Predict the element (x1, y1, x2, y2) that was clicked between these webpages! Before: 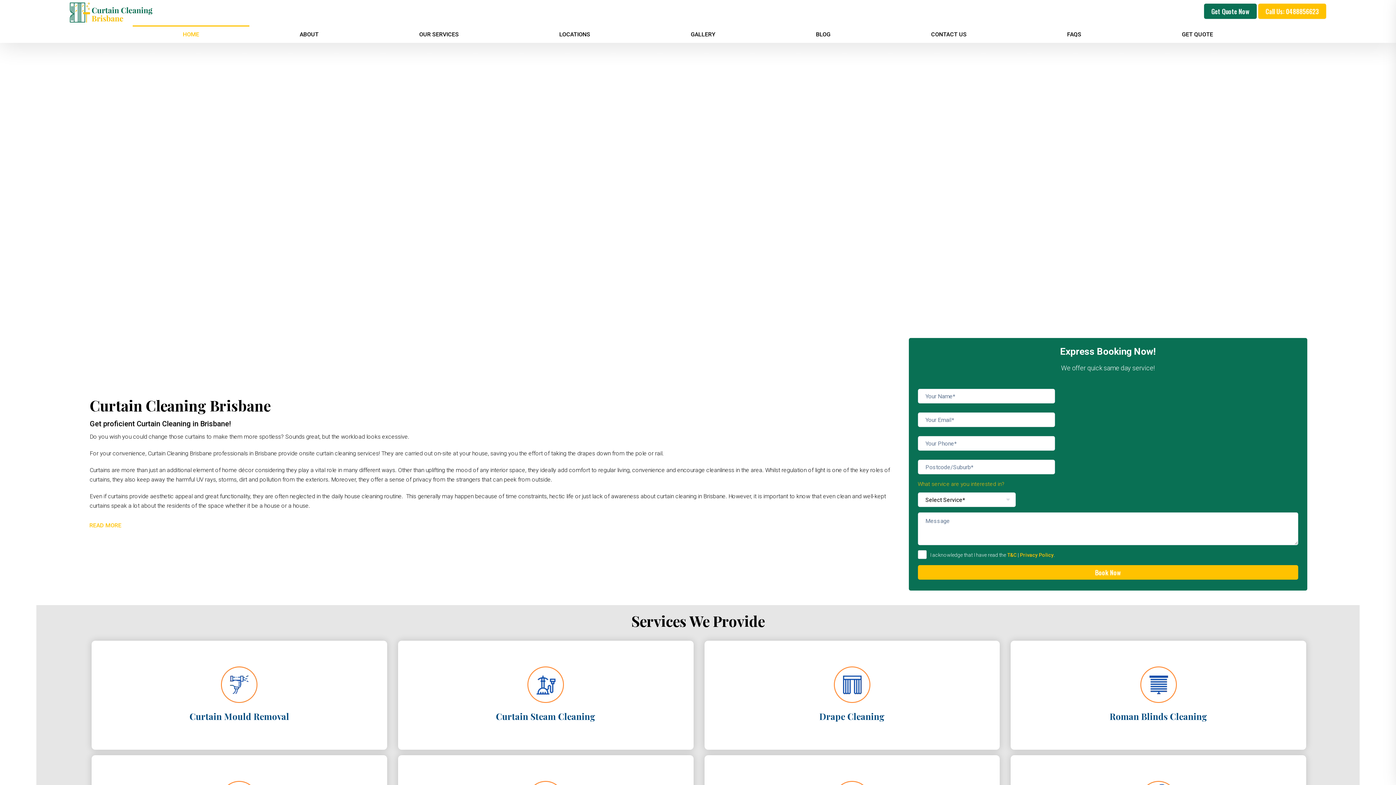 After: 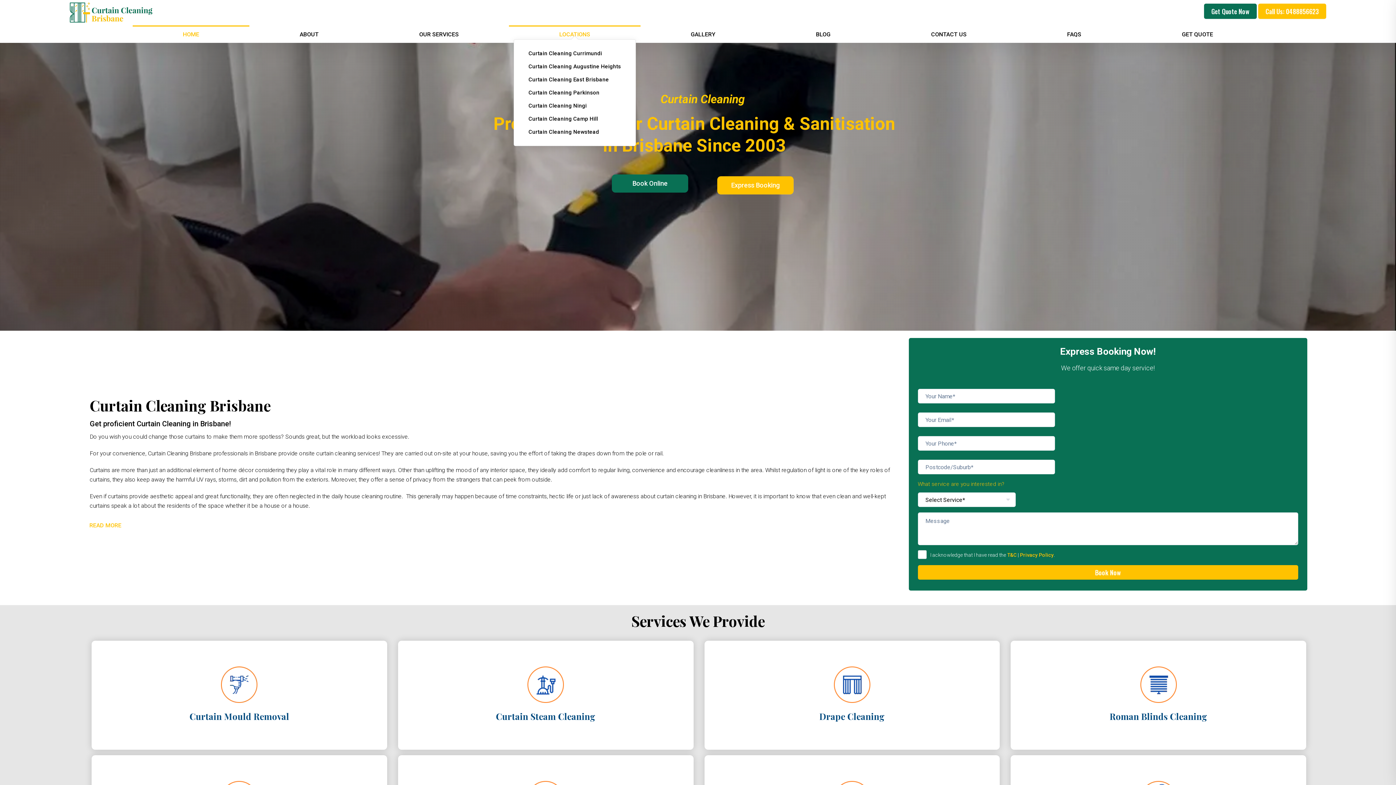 Action: bbox: (509, 26, 640, 42) label: LOCATIONS